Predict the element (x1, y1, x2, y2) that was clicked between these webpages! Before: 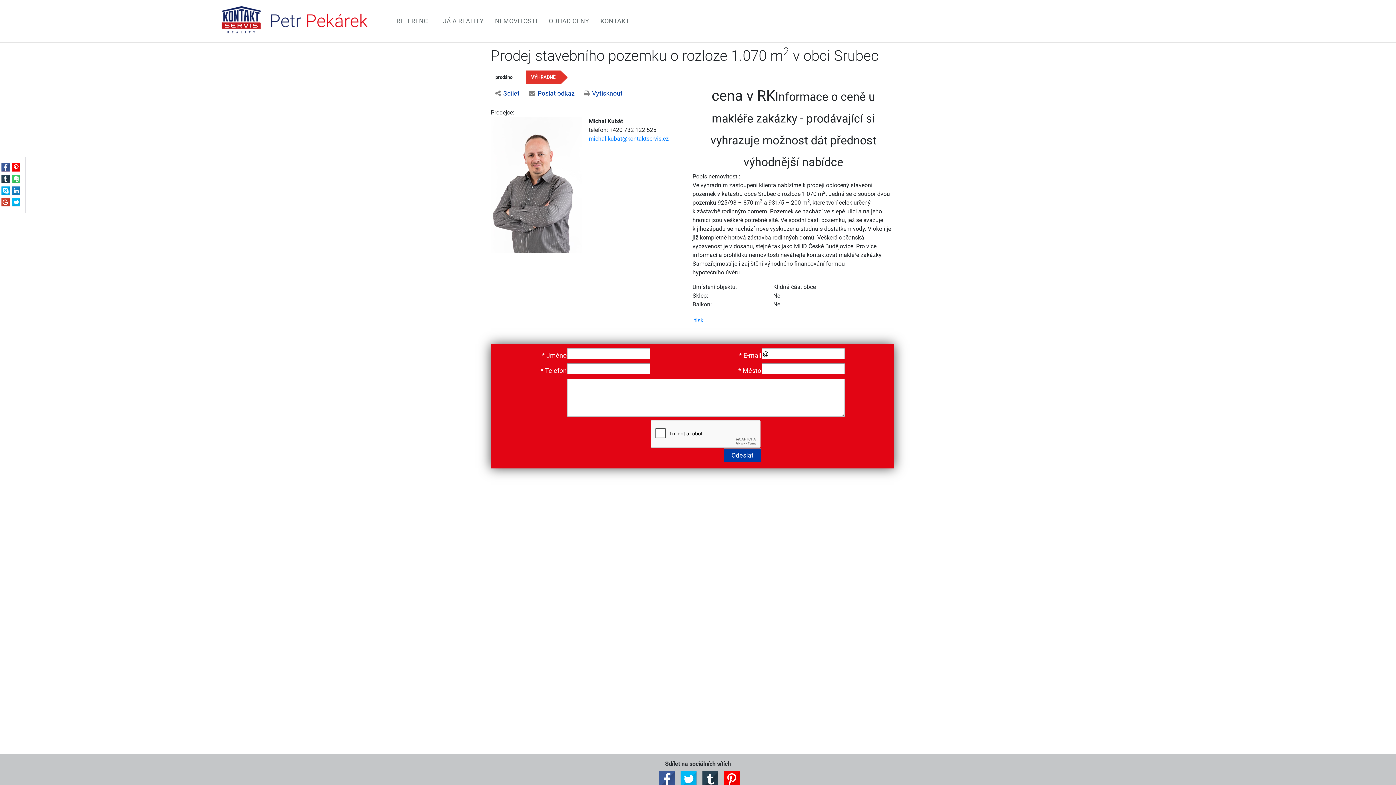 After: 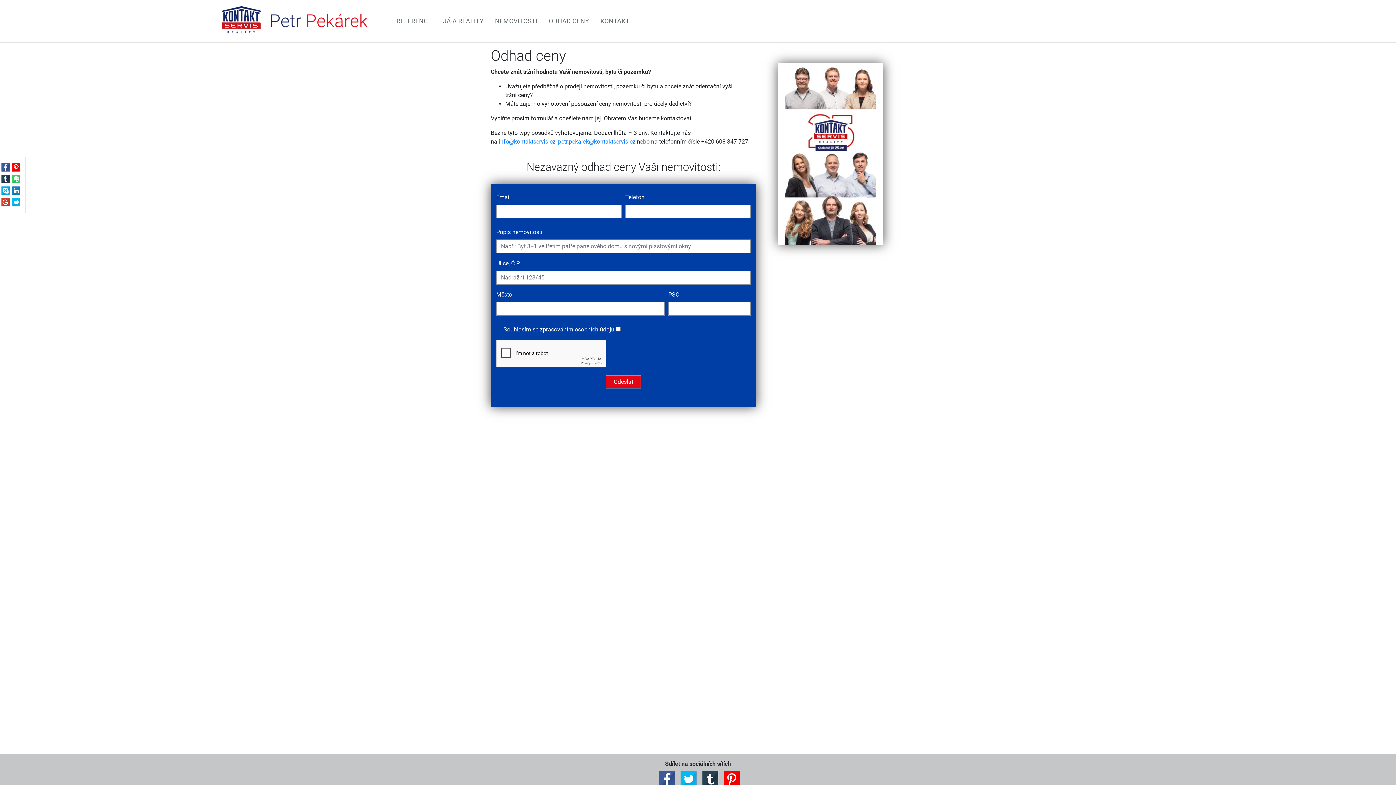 Action: bbox: (544, 17, 593, 24) label: ODHAD CENY